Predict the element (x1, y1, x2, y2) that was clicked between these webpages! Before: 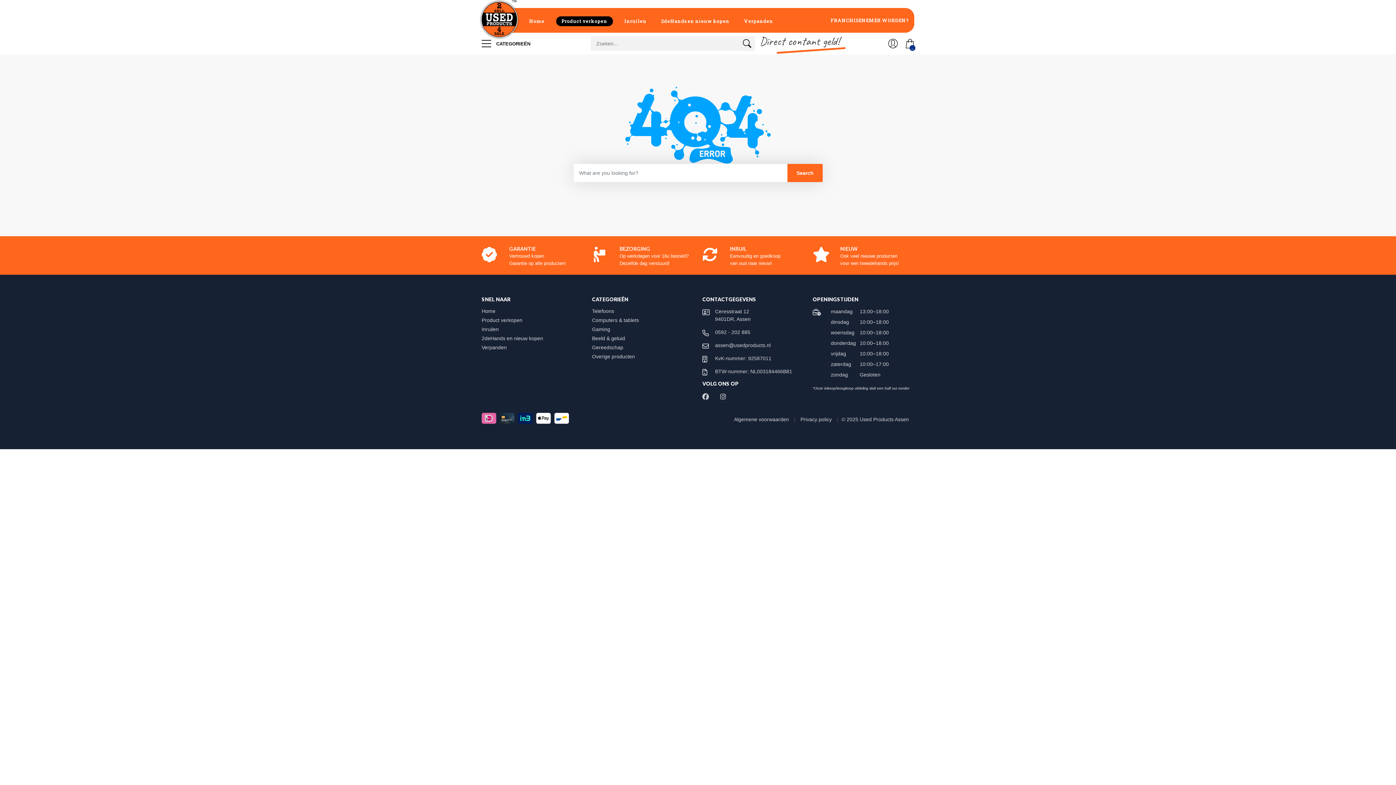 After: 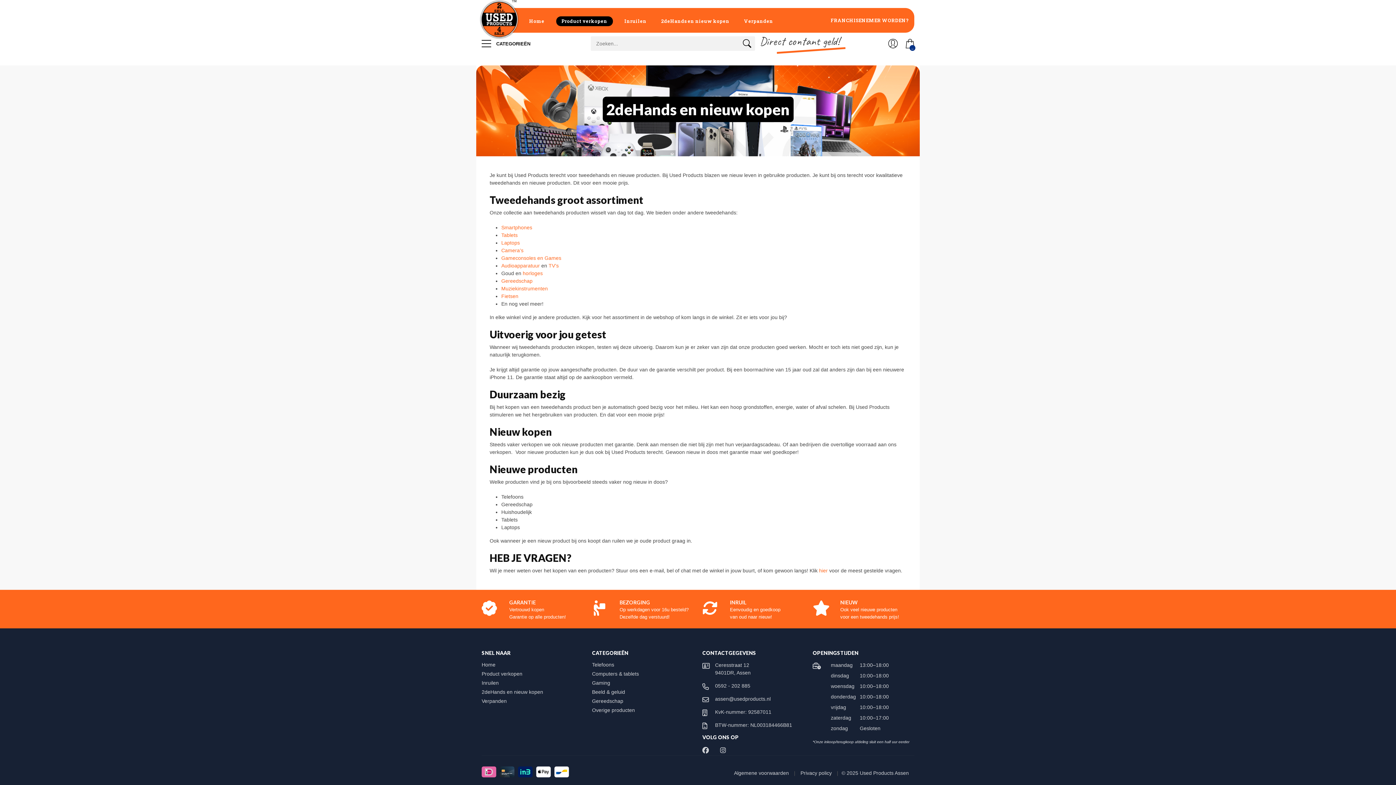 Action: bbox: (654, 8, 736, 32) label: 2deHands en nieuw kopen